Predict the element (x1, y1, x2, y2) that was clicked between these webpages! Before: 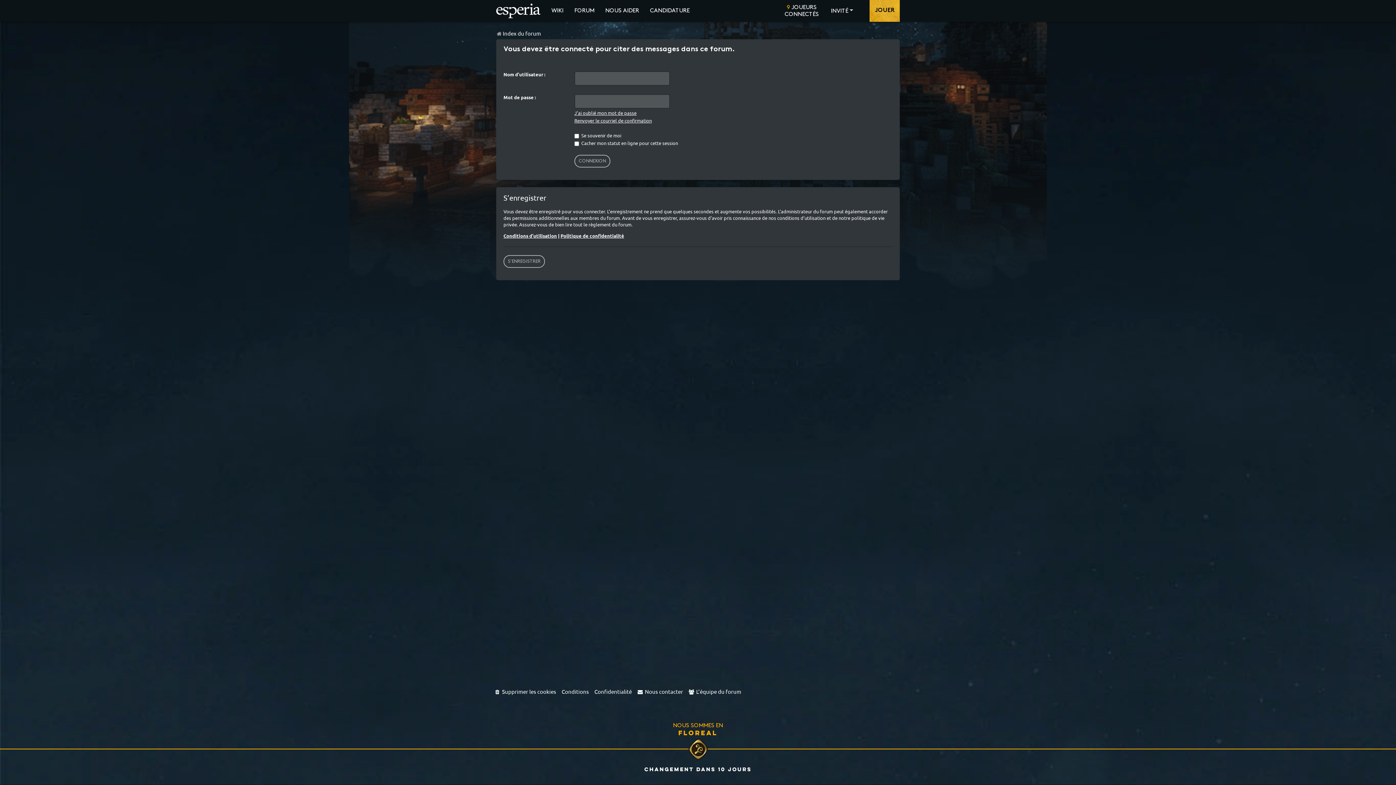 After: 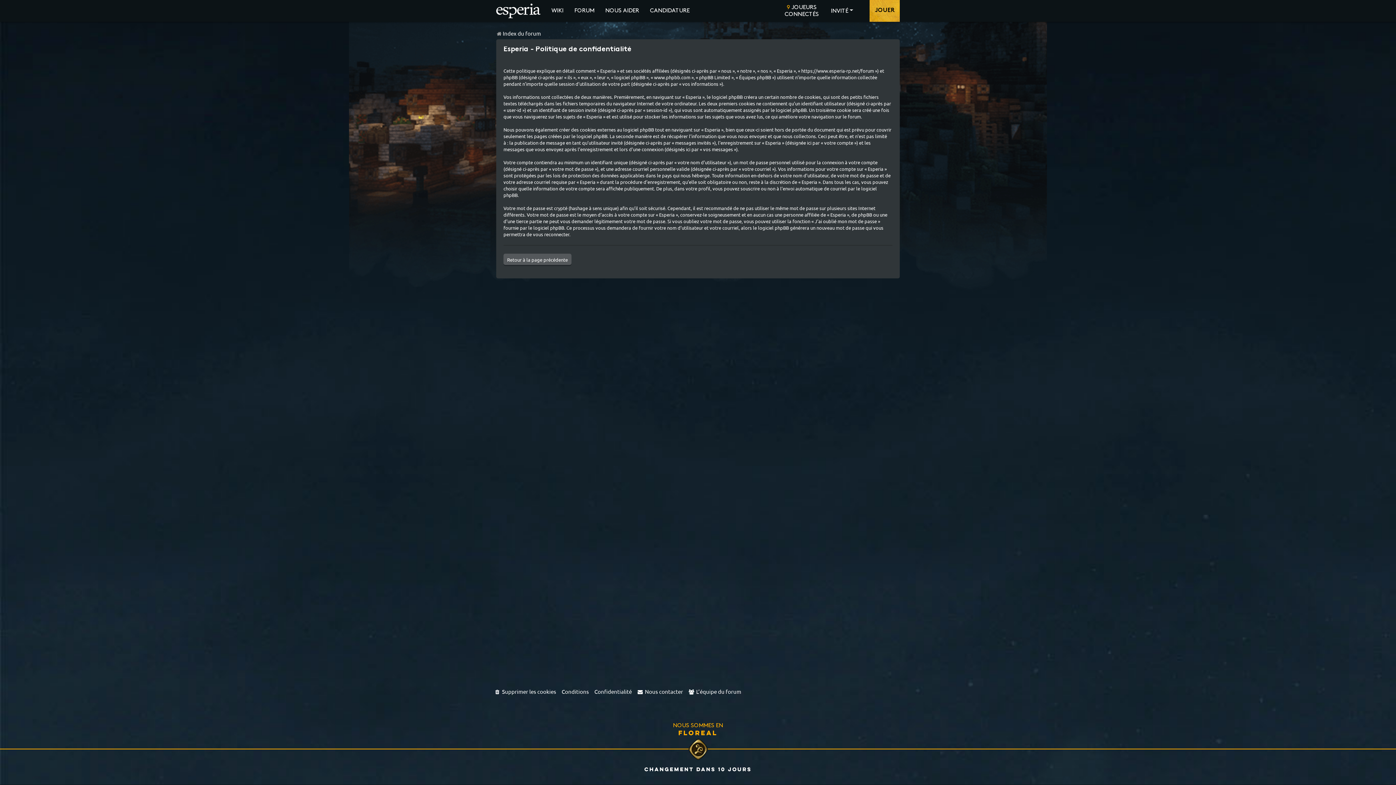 Action: label: Politique de confidentialité bbox: (560, 232, 624, 239)